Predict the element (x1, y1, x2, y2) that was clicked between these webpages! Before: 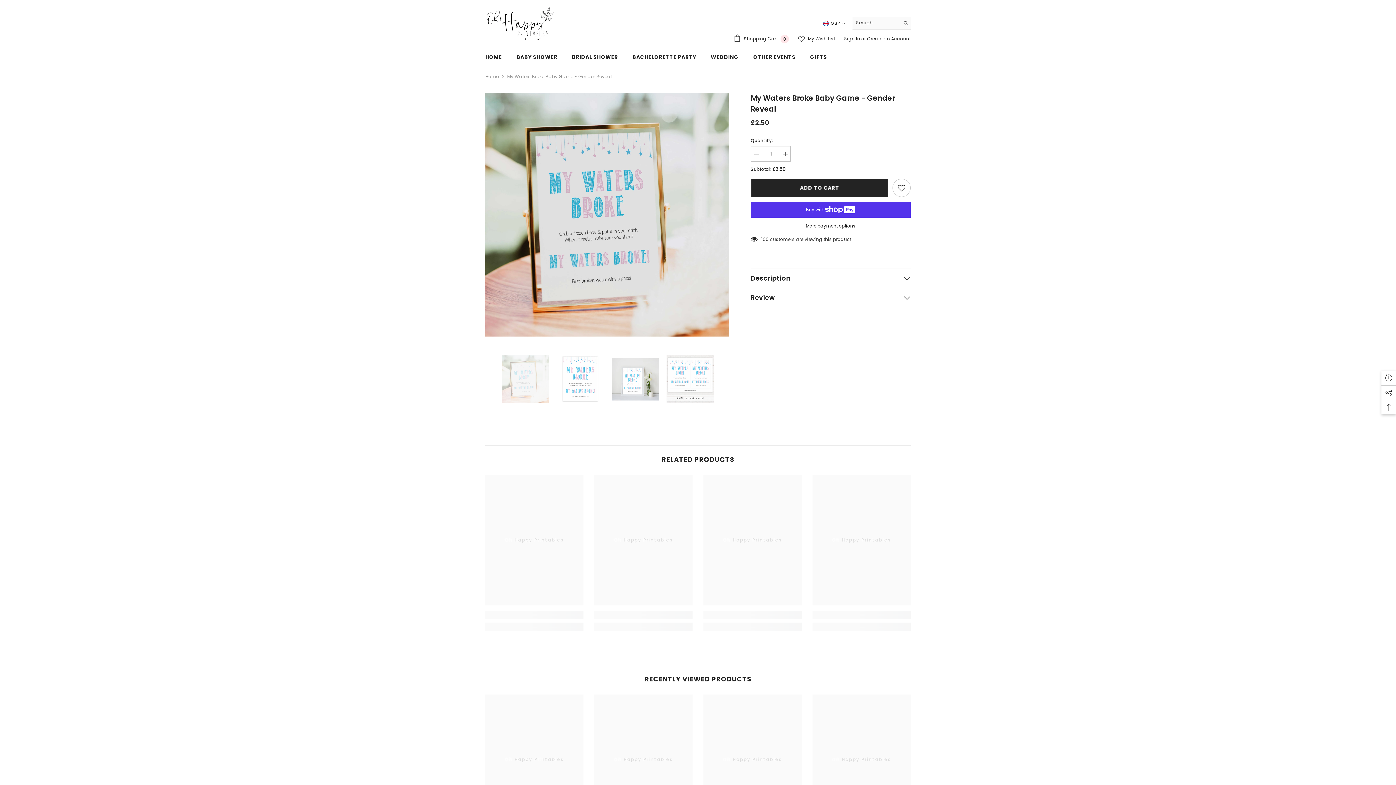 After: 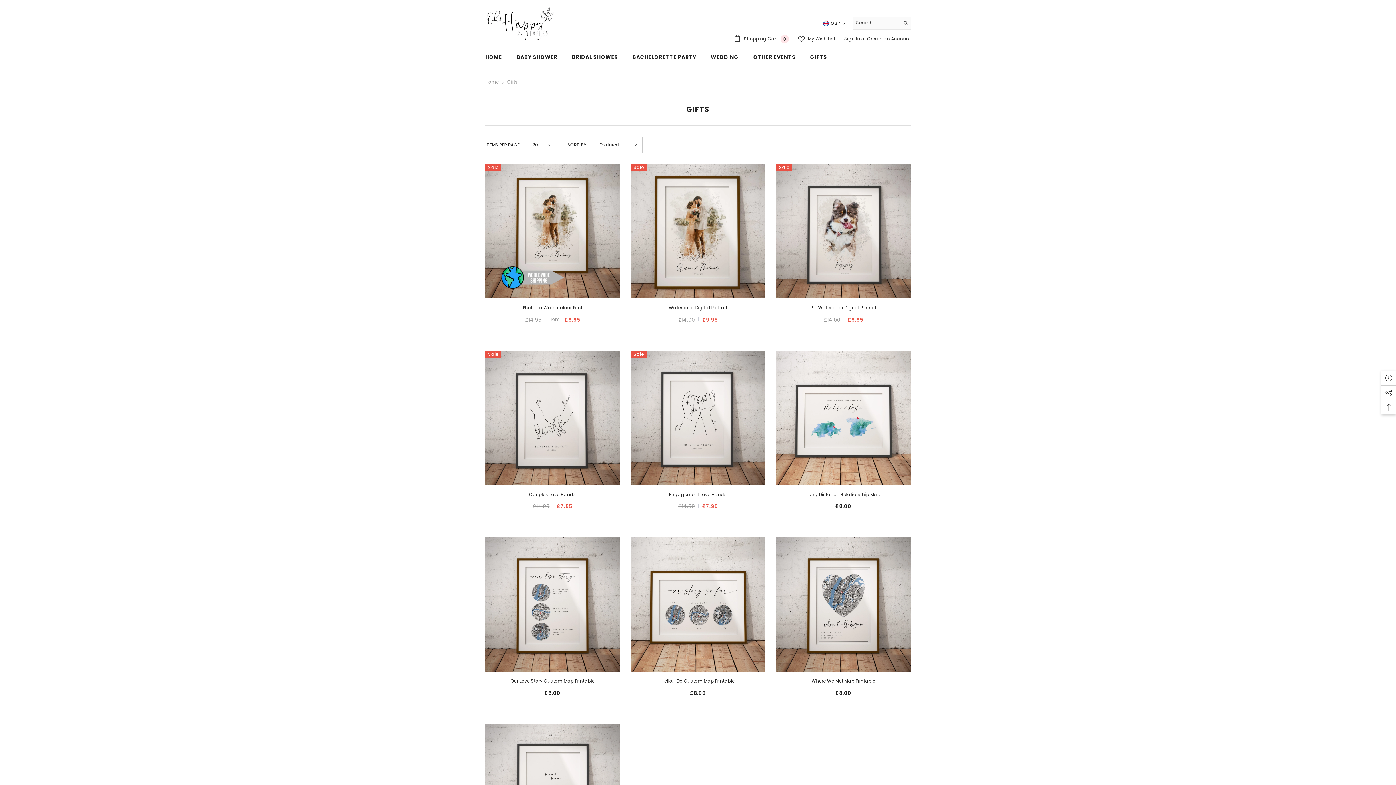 Action: label: GIFTS bbox: (803, 49, 834, 65)